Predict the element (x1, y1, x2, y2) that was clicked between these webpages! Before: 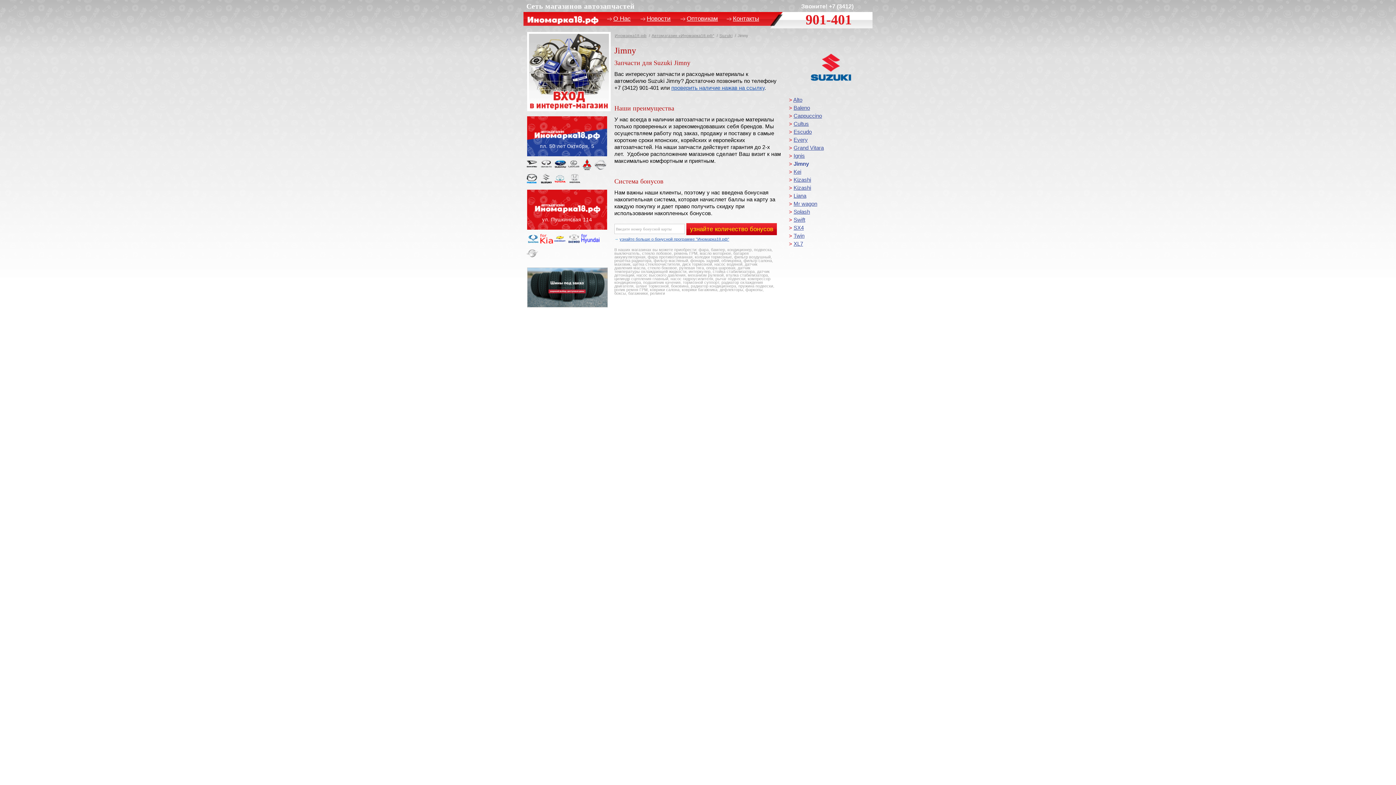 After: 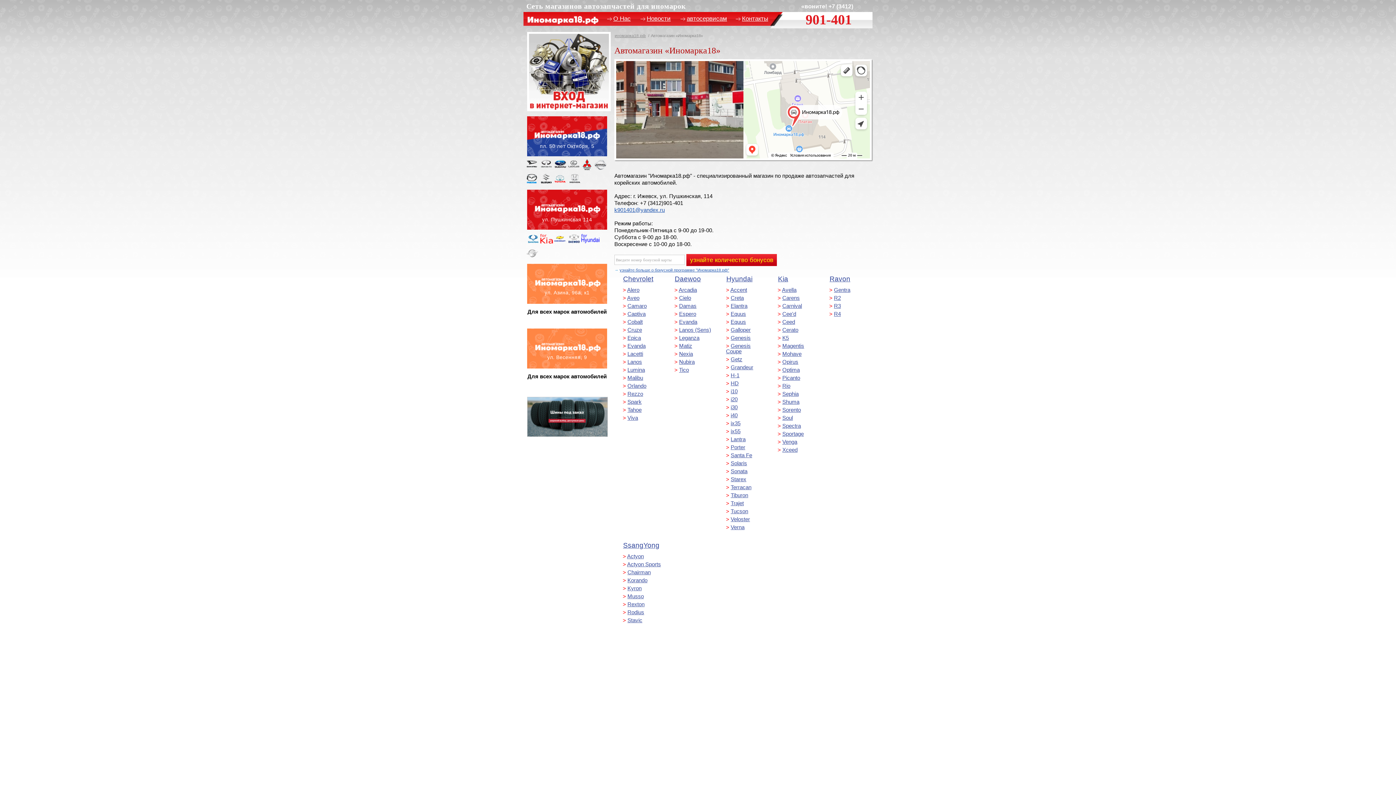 Action: label: ул. Пушкинская, 114 bbox: (527, 189, 607, 229)